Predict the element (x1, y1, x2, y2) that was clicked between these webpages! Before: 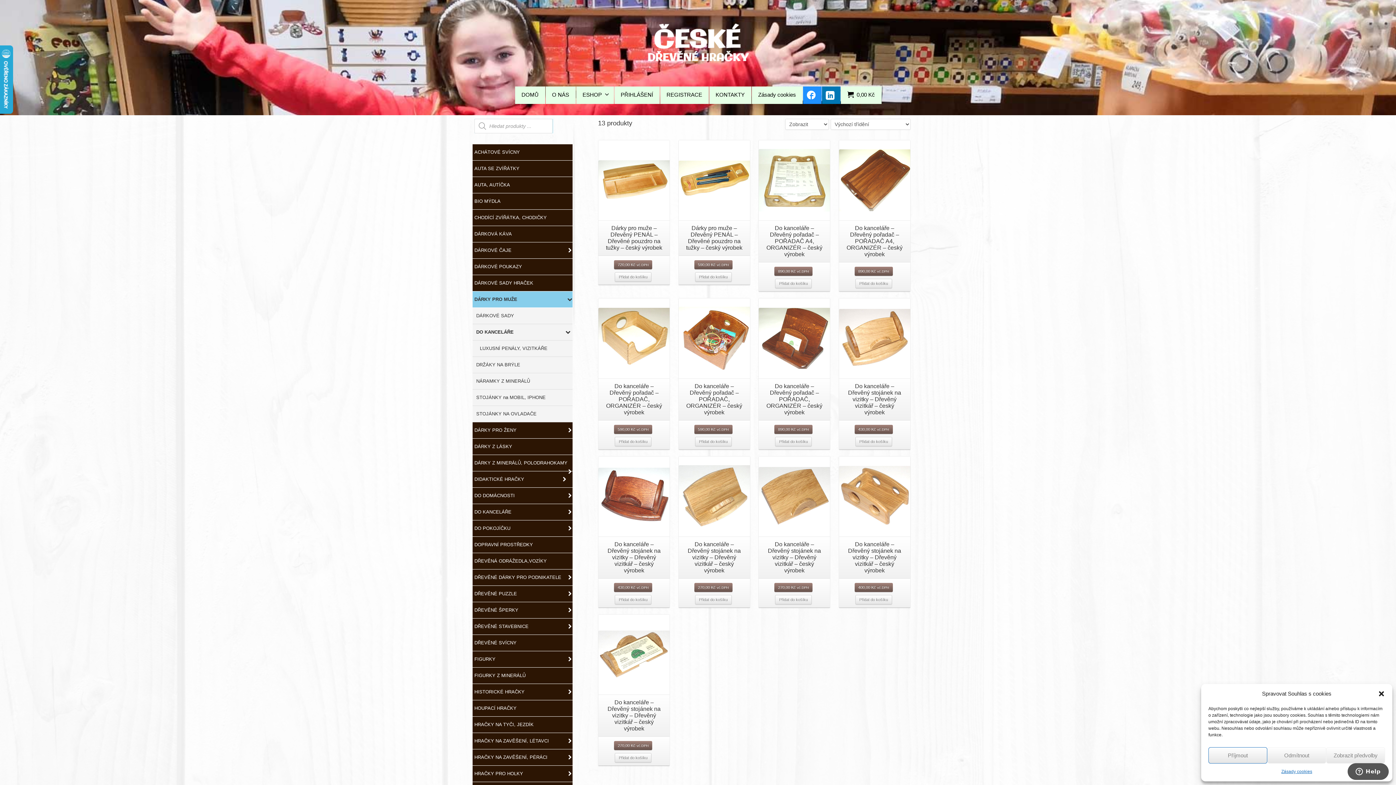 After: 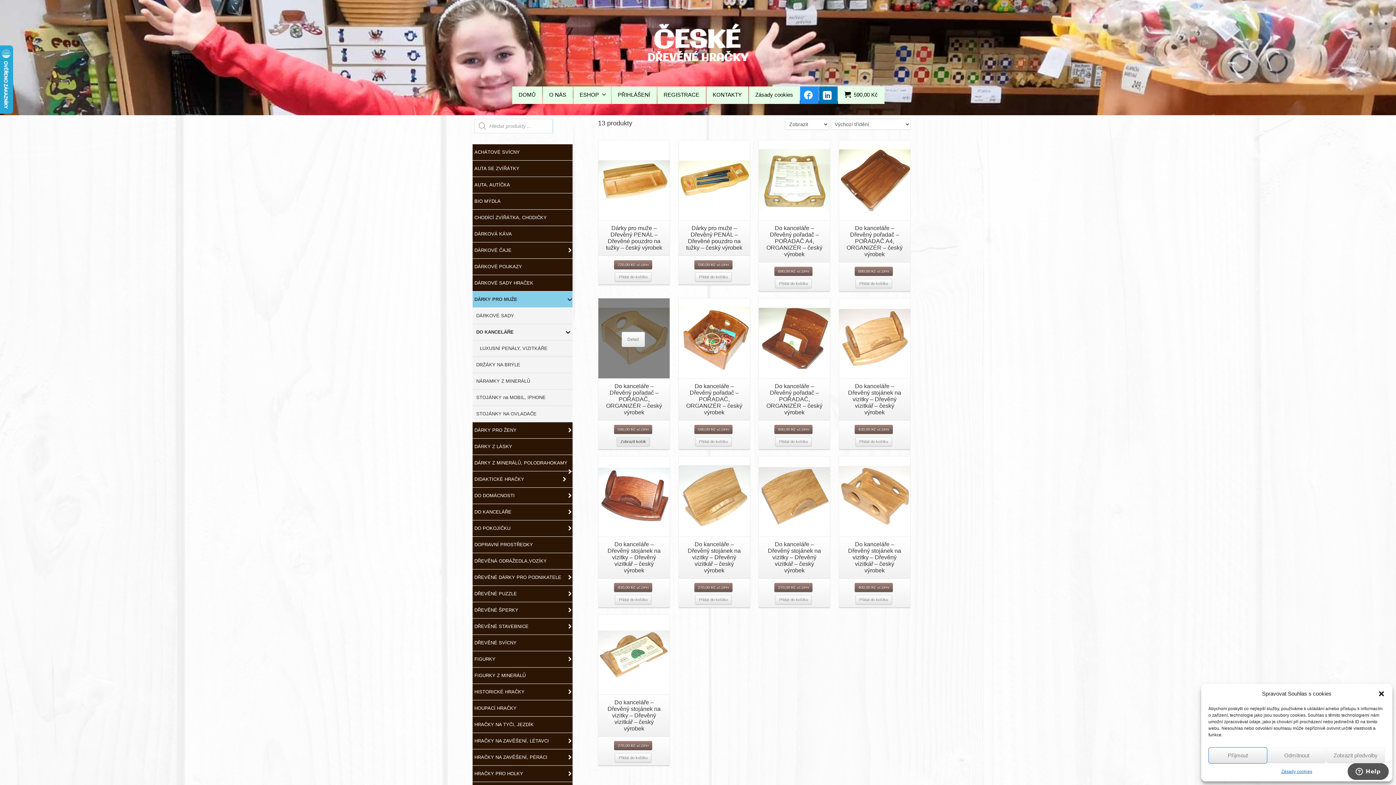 Action: bbox: (614, 437, 651, 446) label: Přidat „Do kanceláře - Dřevěný pořadač - POŘADAČ, ORGANIZÉR - český výrobek“ do košíku